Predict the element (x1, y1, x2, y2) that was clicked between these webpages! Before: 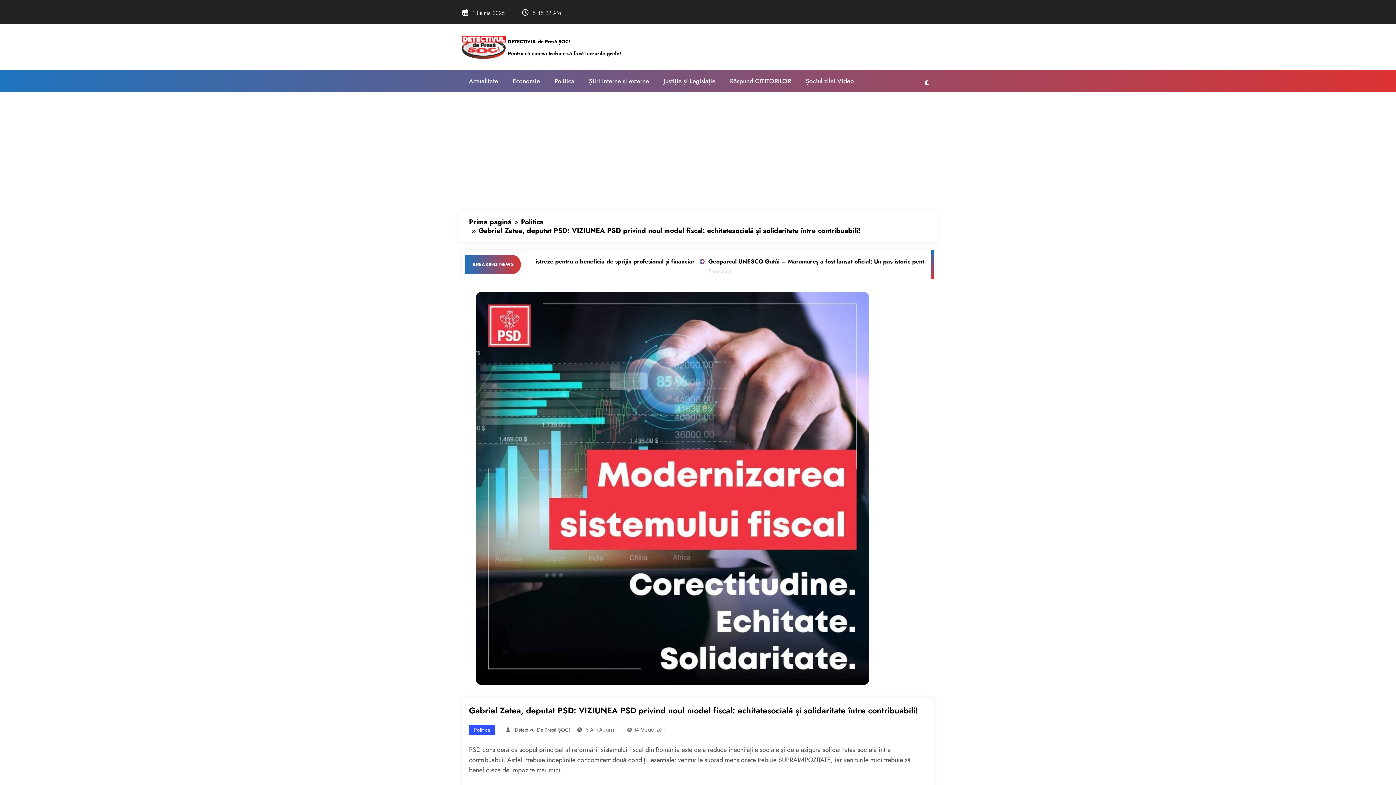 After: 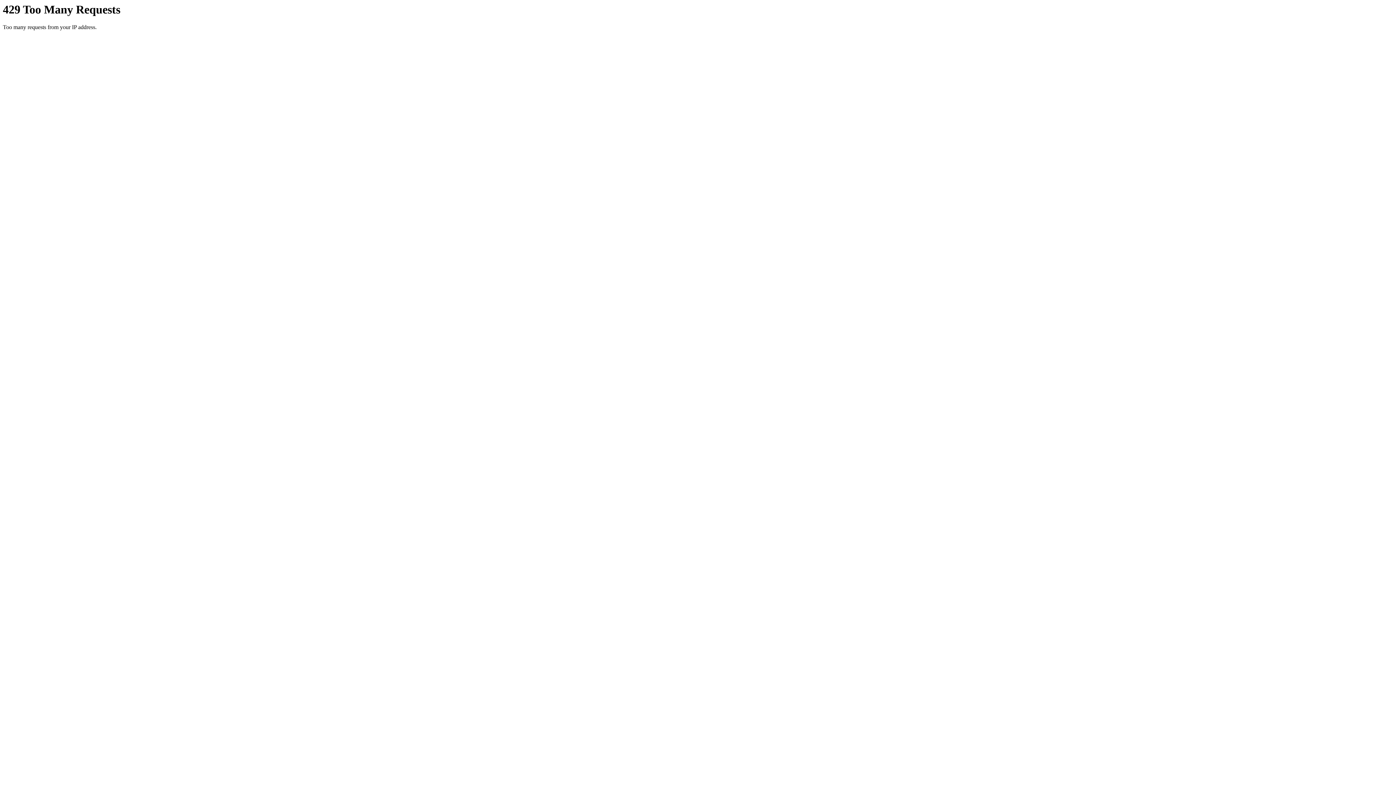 Action: label: Știri interne și externe bbox: (581, 69, 656, 92)